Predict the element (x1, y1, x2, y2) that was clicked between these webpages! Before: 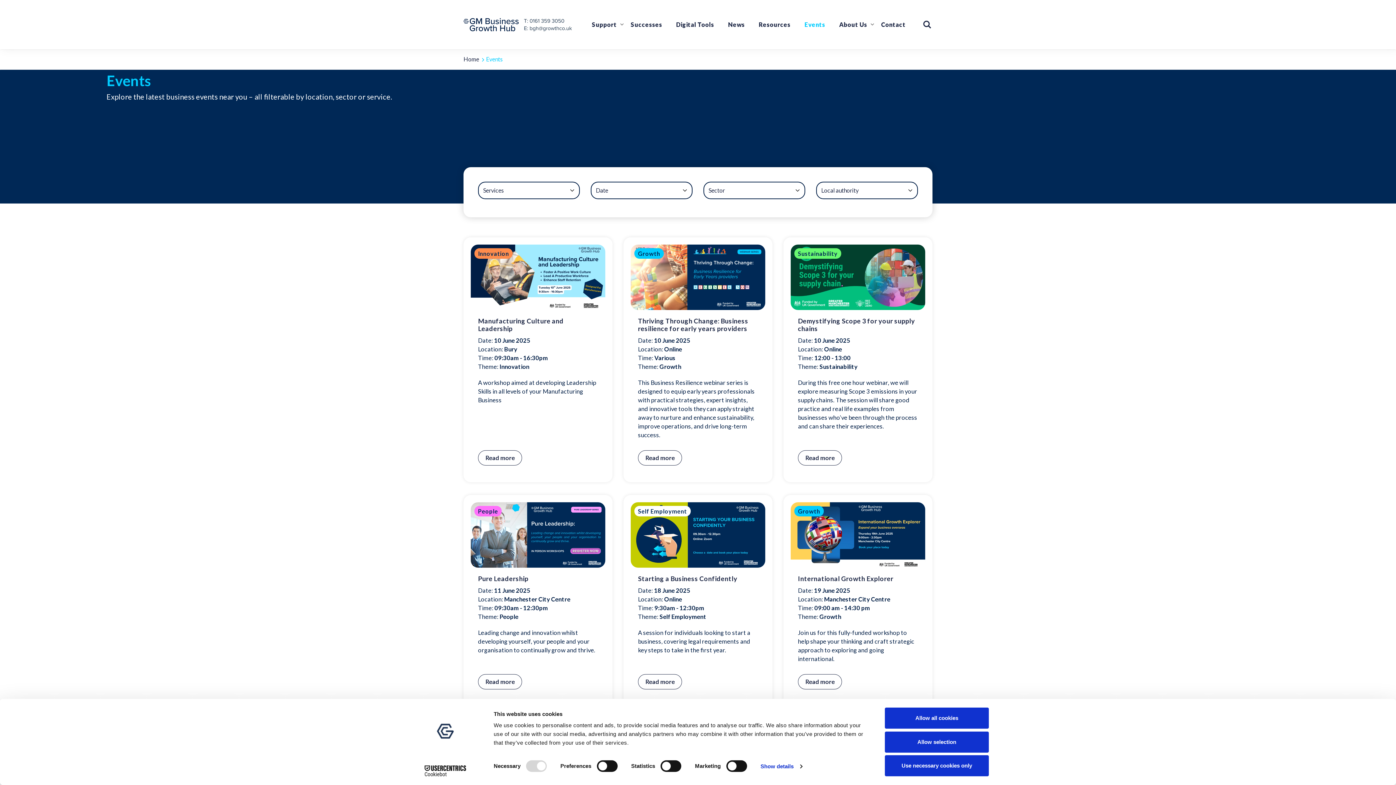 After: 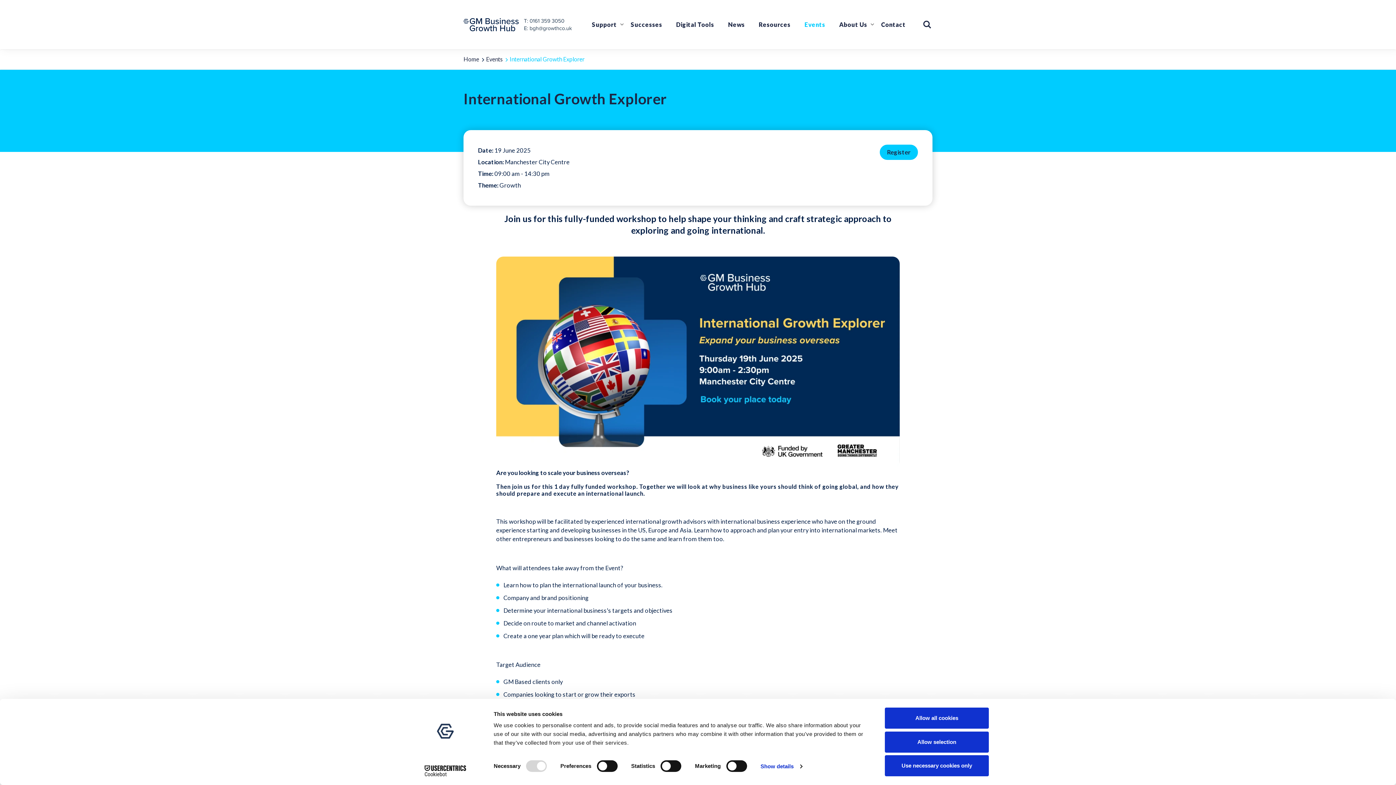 Action: label: International Growth Explorer bbox: (798, 574, 893, 582)